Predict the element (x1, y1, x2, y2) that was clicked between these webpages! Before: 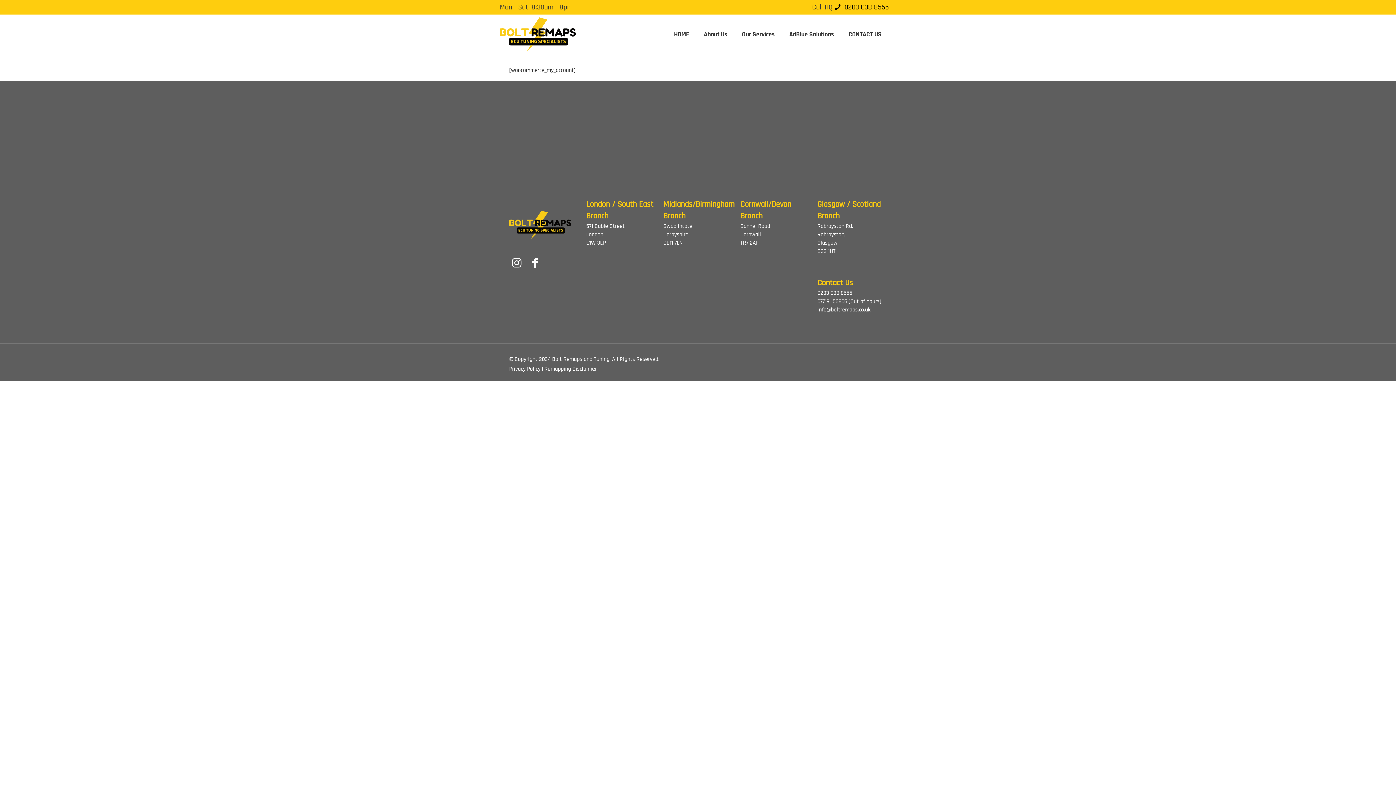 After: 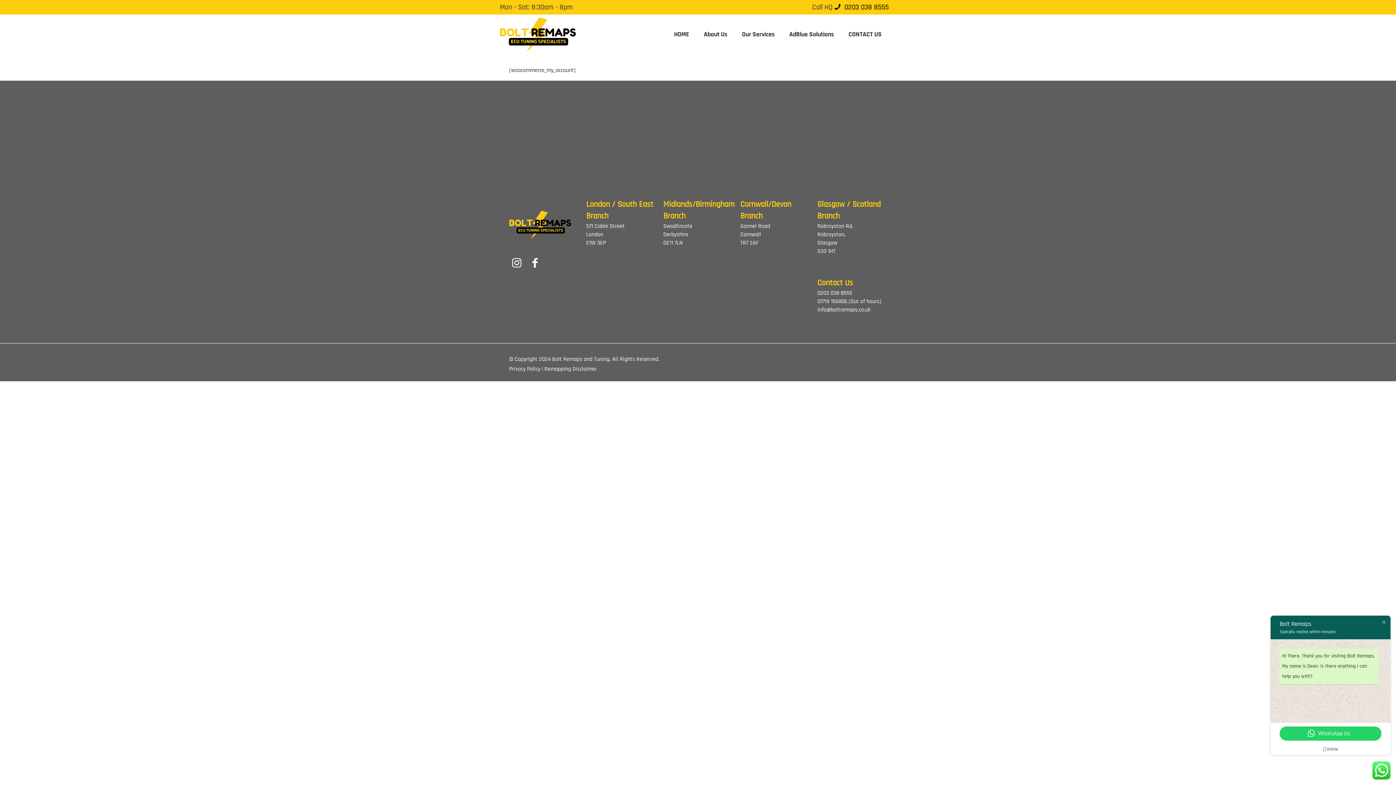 Action: bbox: (527, 256, 542, 270)